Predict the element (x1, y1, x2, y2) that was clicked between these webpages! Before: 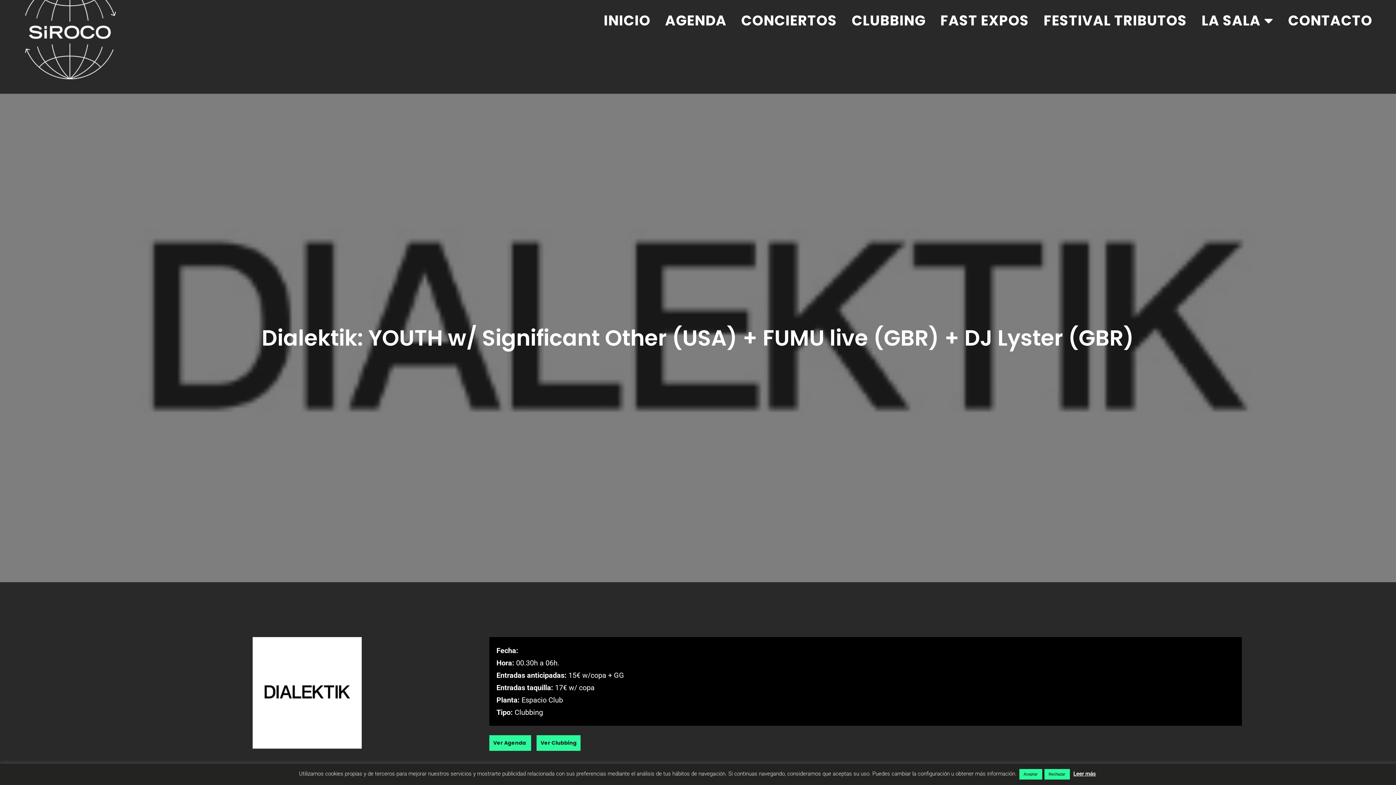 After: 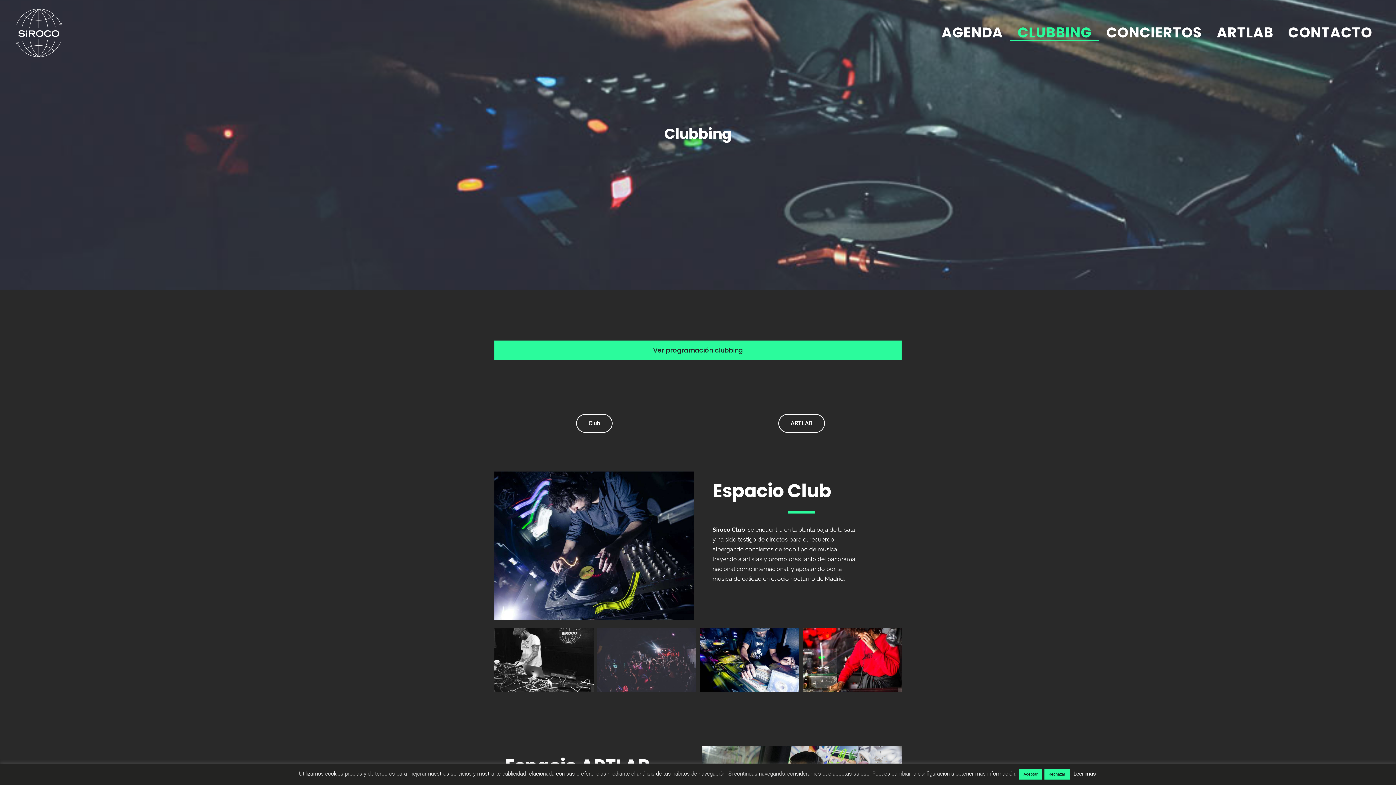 Action: label: CLUBBING bbox: (844, 9, 933, 32)